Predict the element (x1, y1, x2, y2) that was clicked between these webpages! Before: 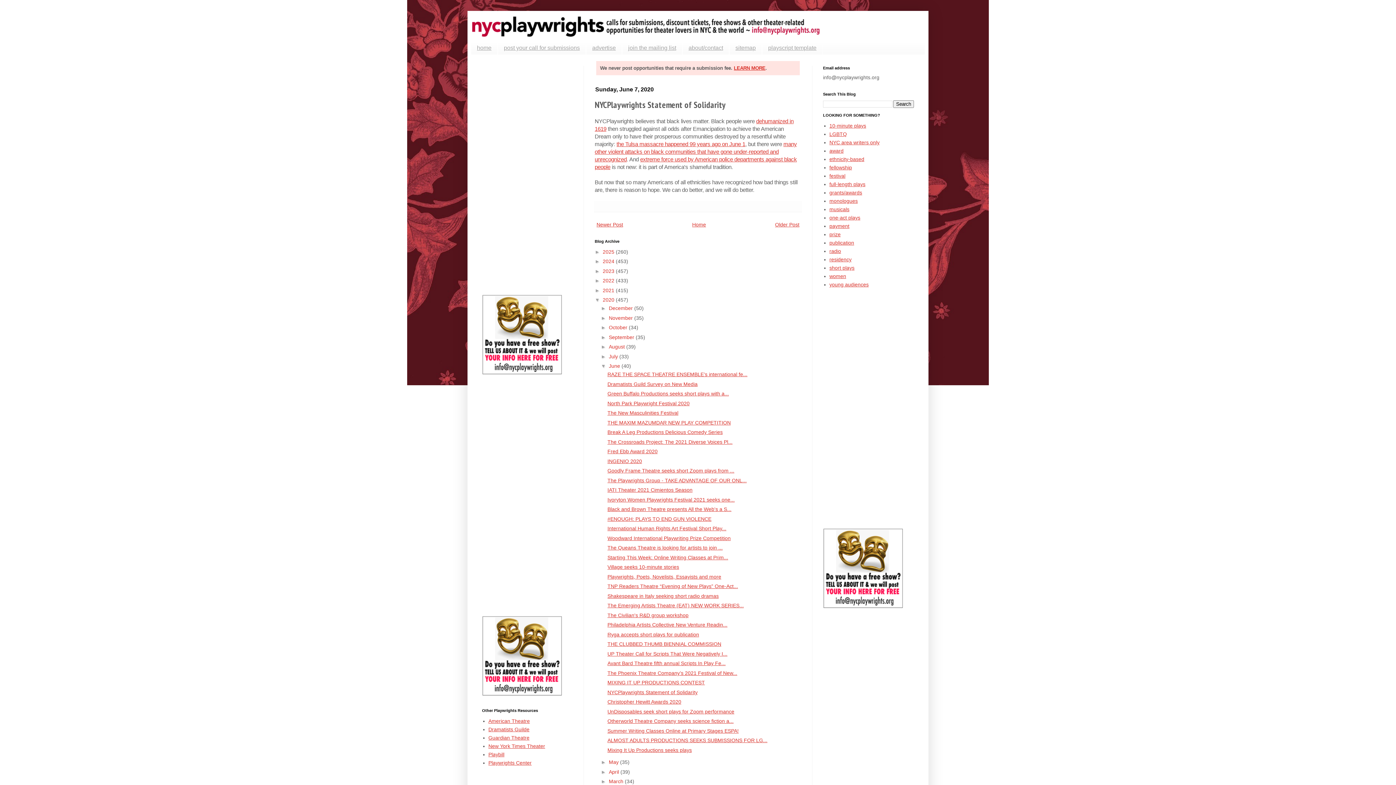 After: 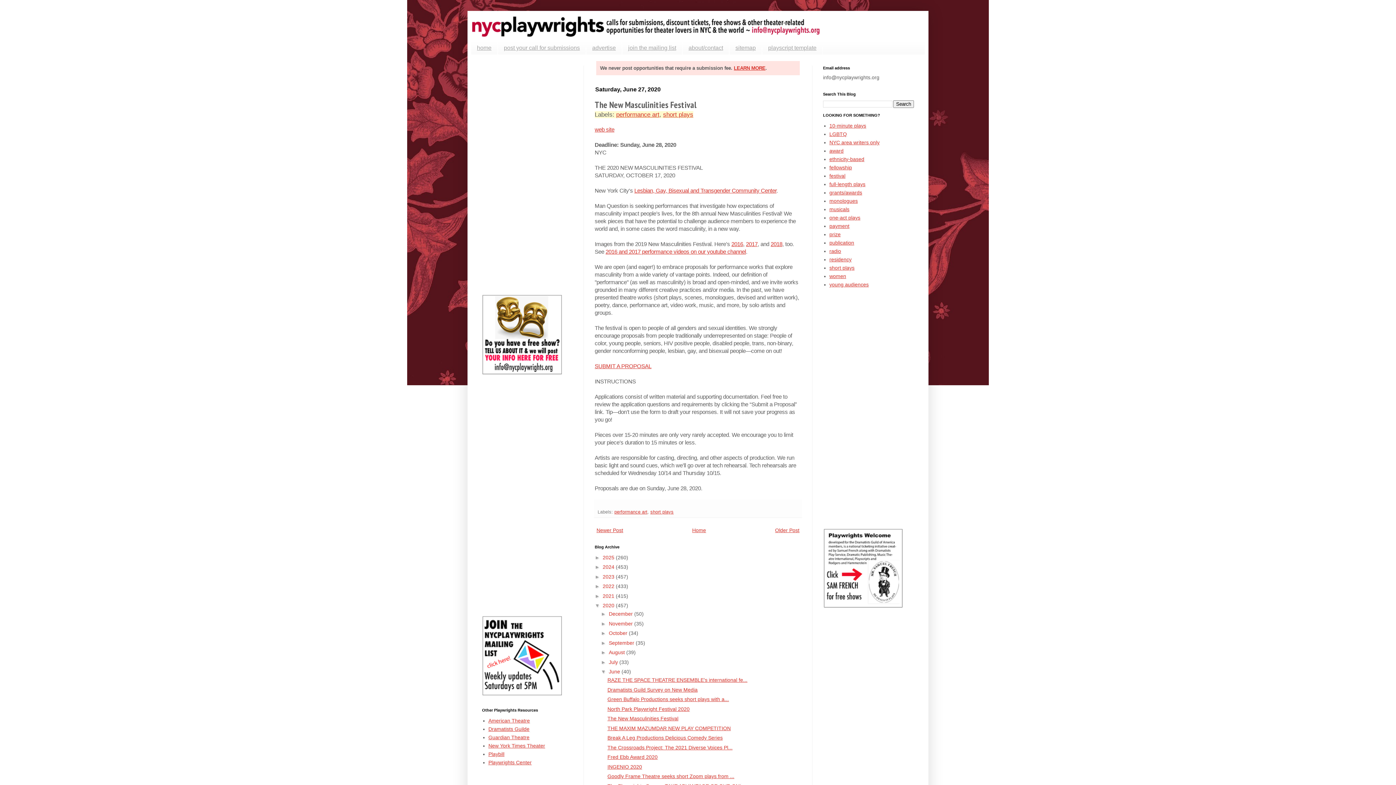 Action: bbox: (607, 410, 678, 416) label: The New Masculinities Festival